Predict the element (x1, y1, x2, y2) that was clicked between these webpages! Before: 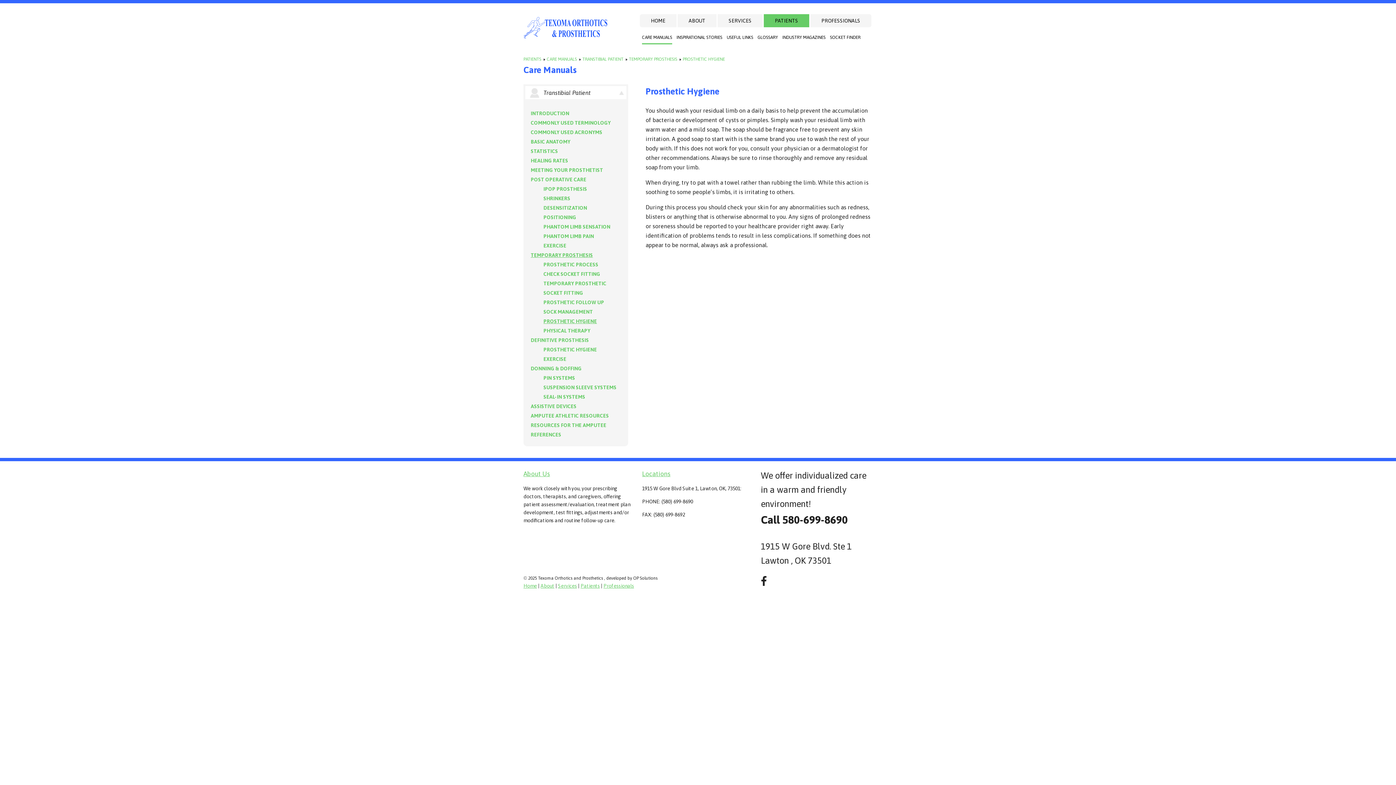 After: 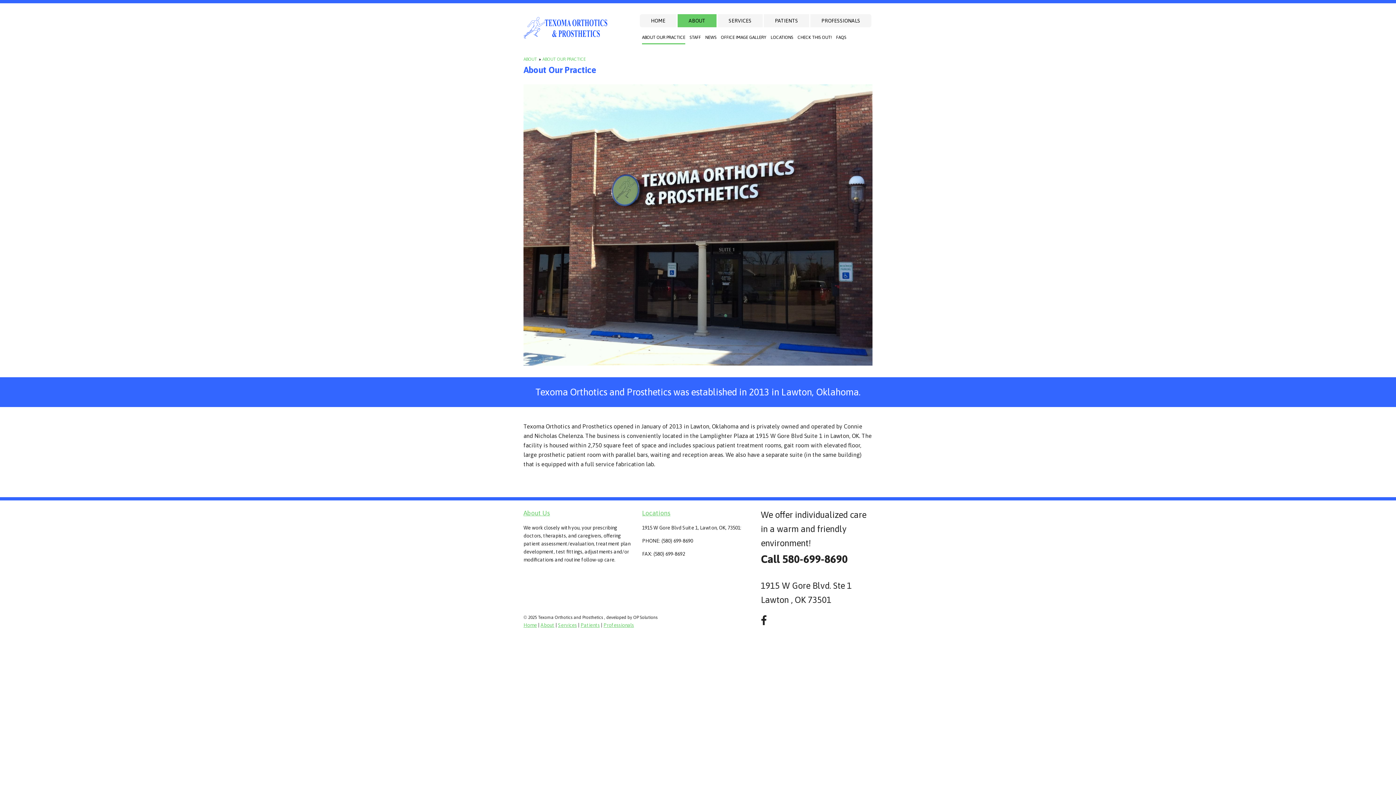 Action: label: About bbox: (540, 583, 554, 588)